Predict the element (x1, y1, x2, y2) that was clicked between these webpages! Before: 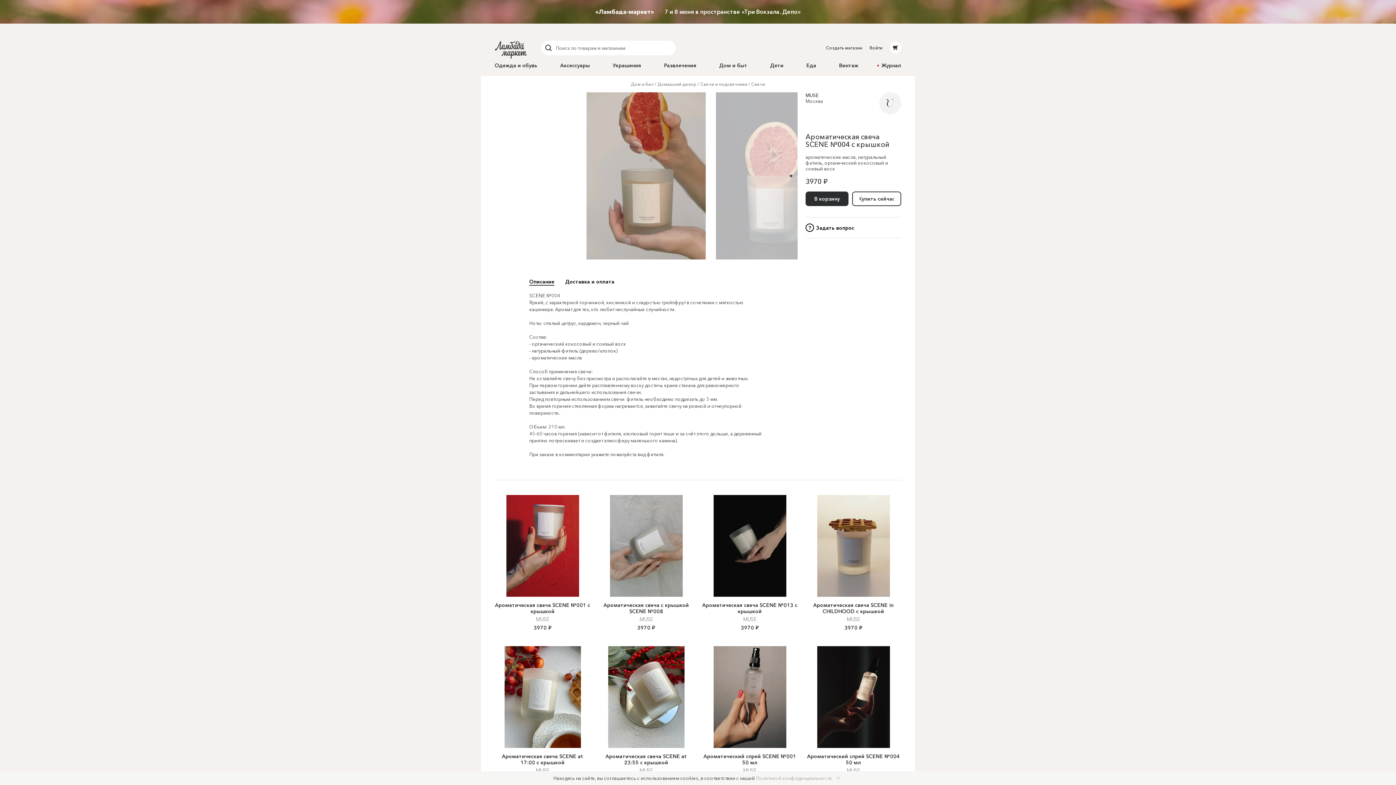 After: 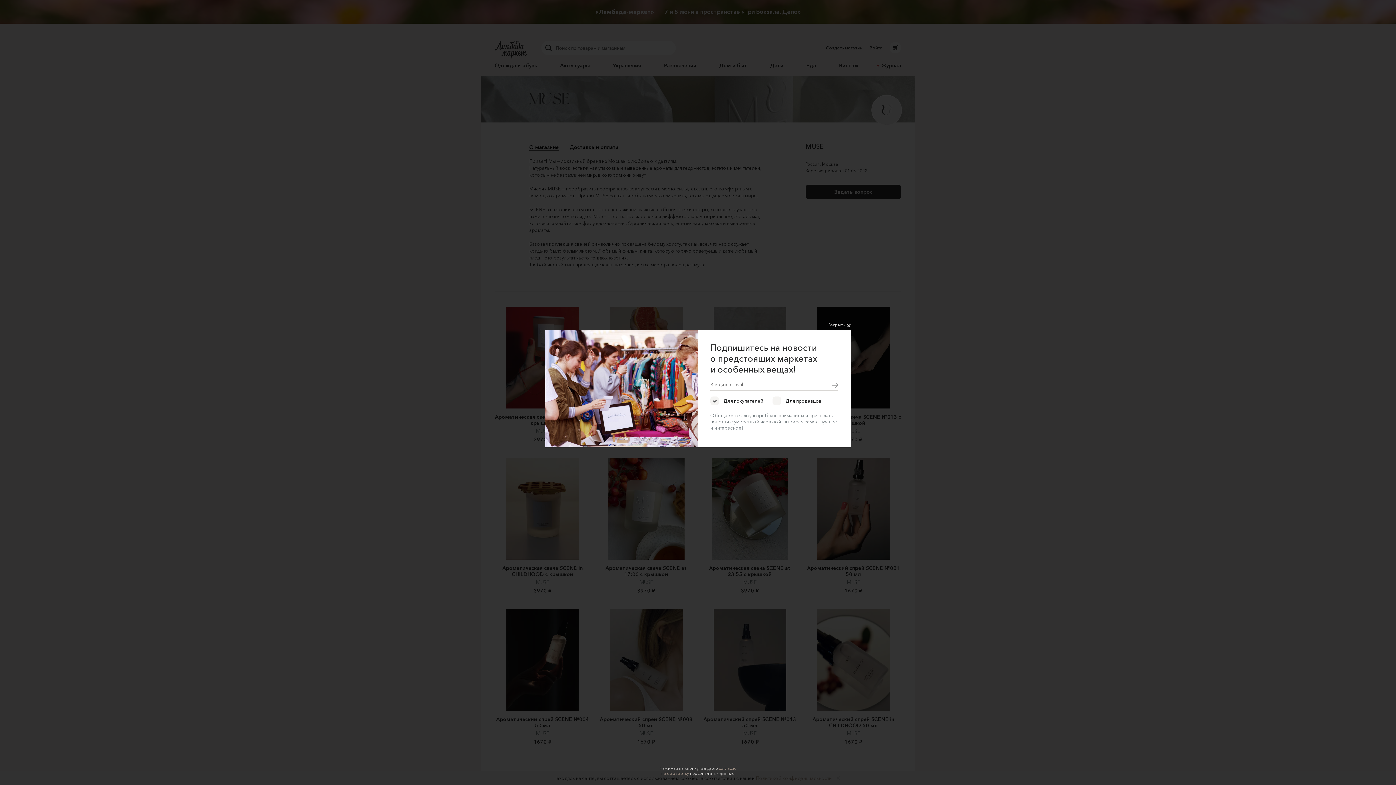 Action: bbox: (494, 767, 590, 774) label: MUSE